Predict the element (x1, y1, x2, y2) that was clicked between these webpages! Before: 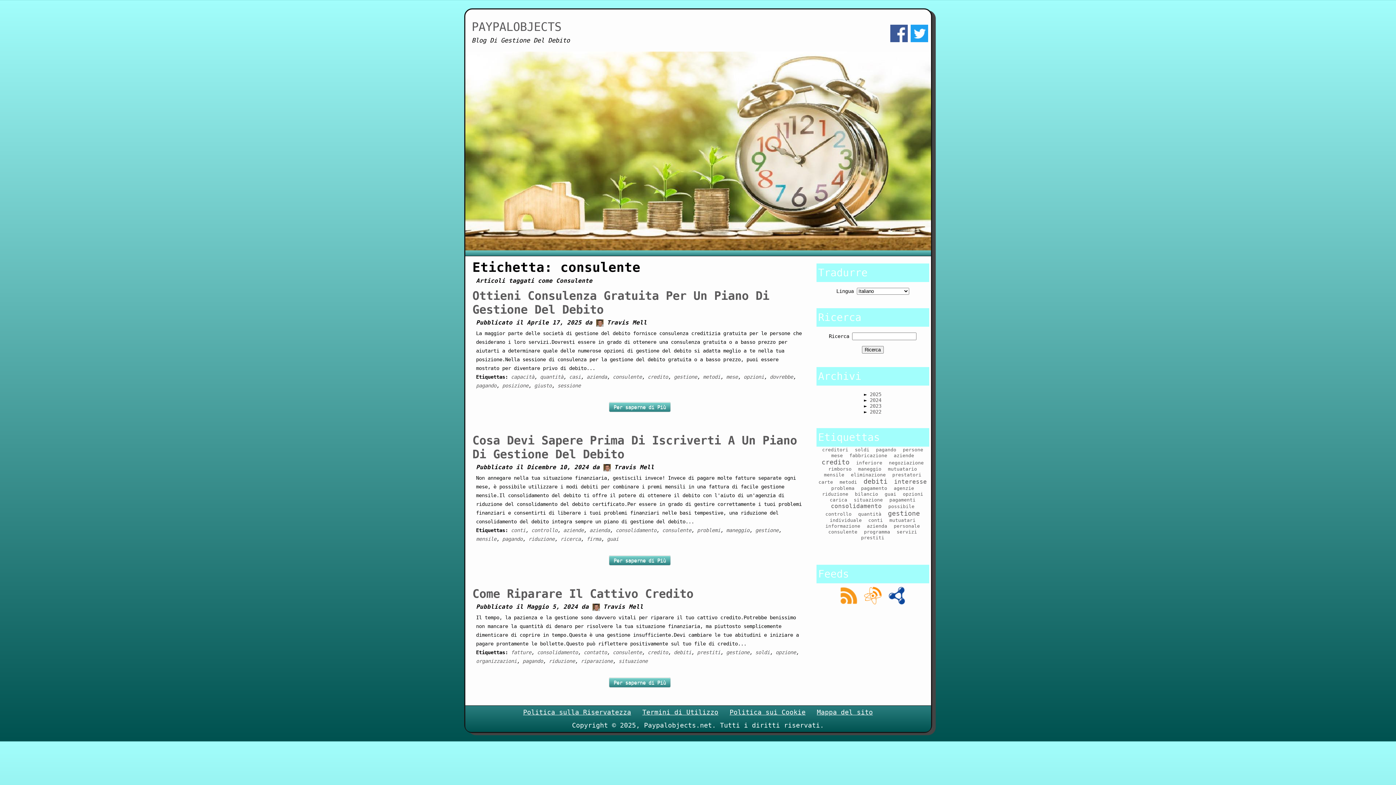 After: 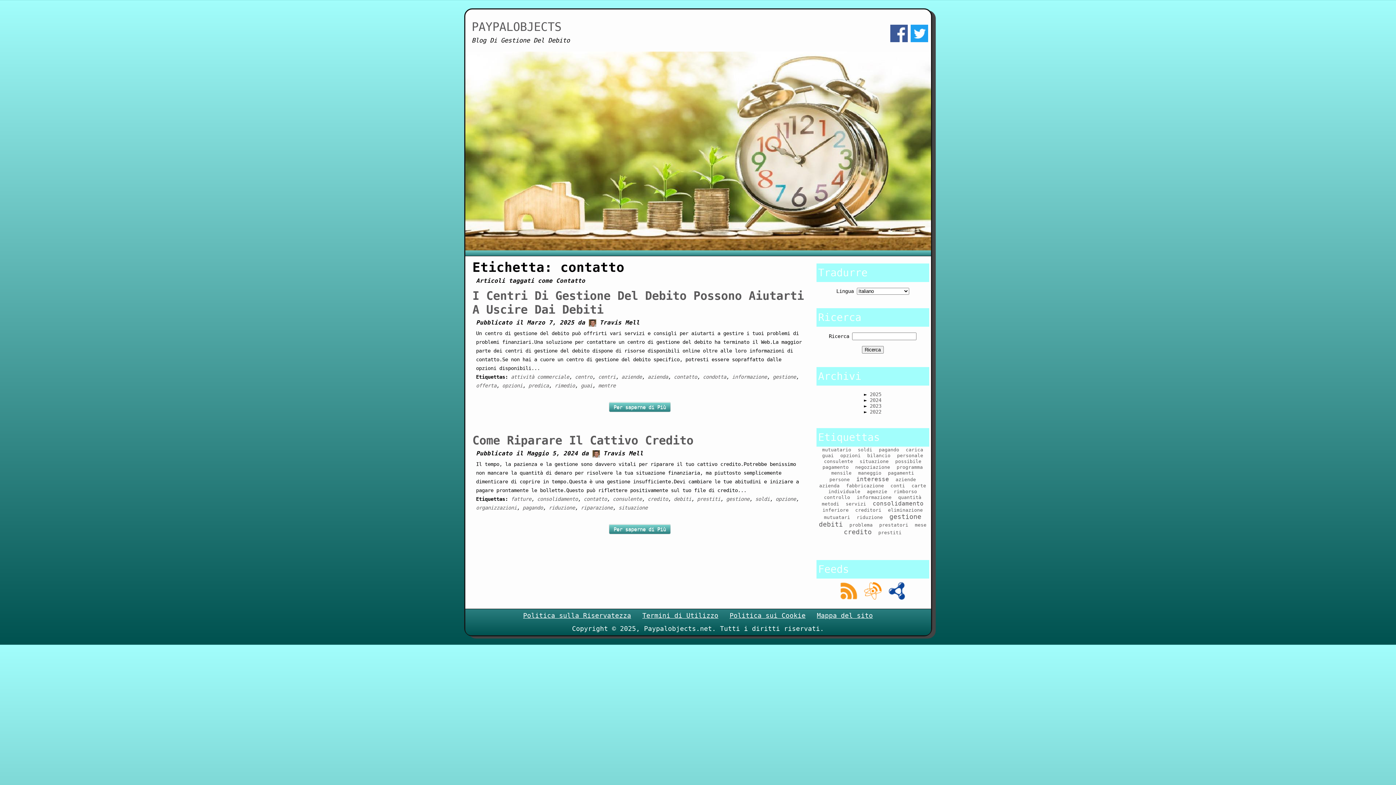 Action: bbox: (583, 649, 607, 655) label: contatto